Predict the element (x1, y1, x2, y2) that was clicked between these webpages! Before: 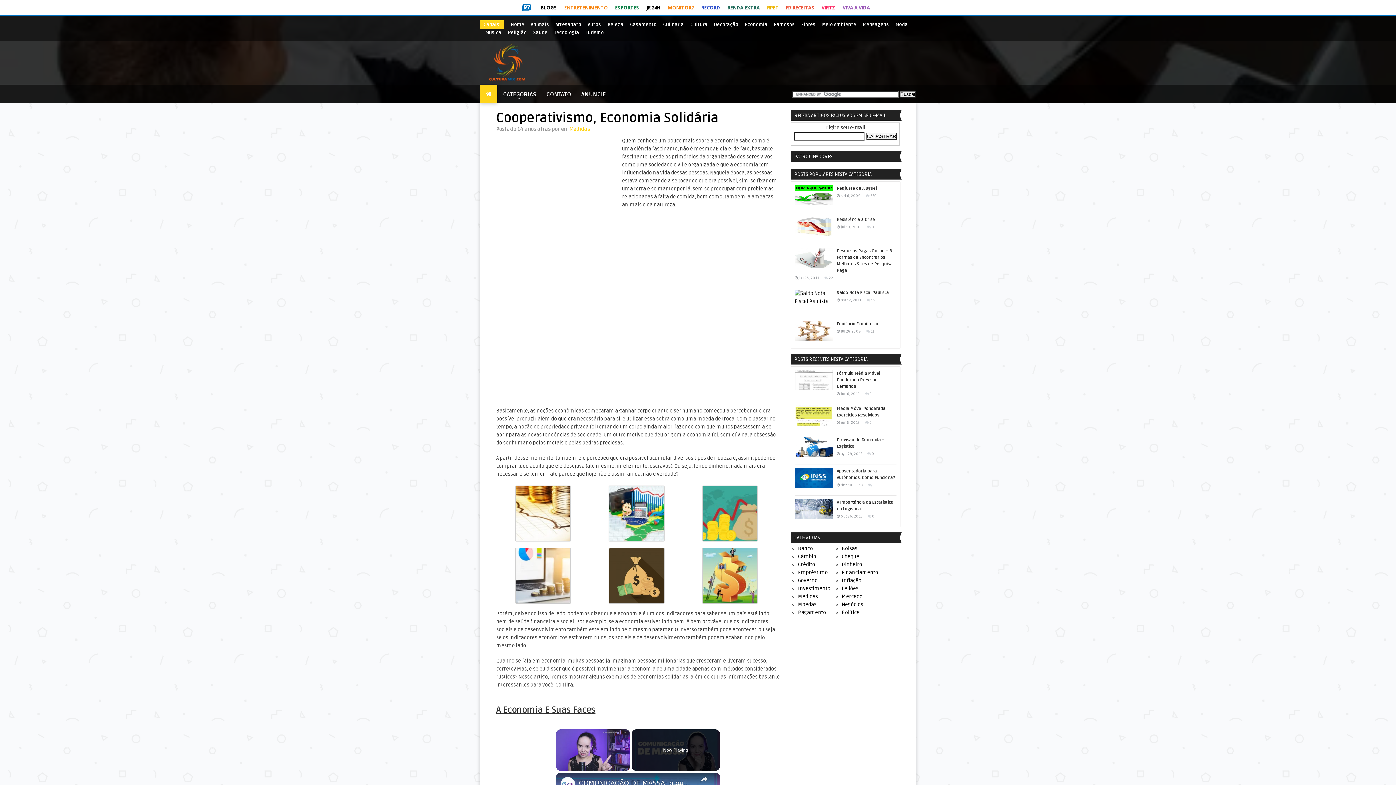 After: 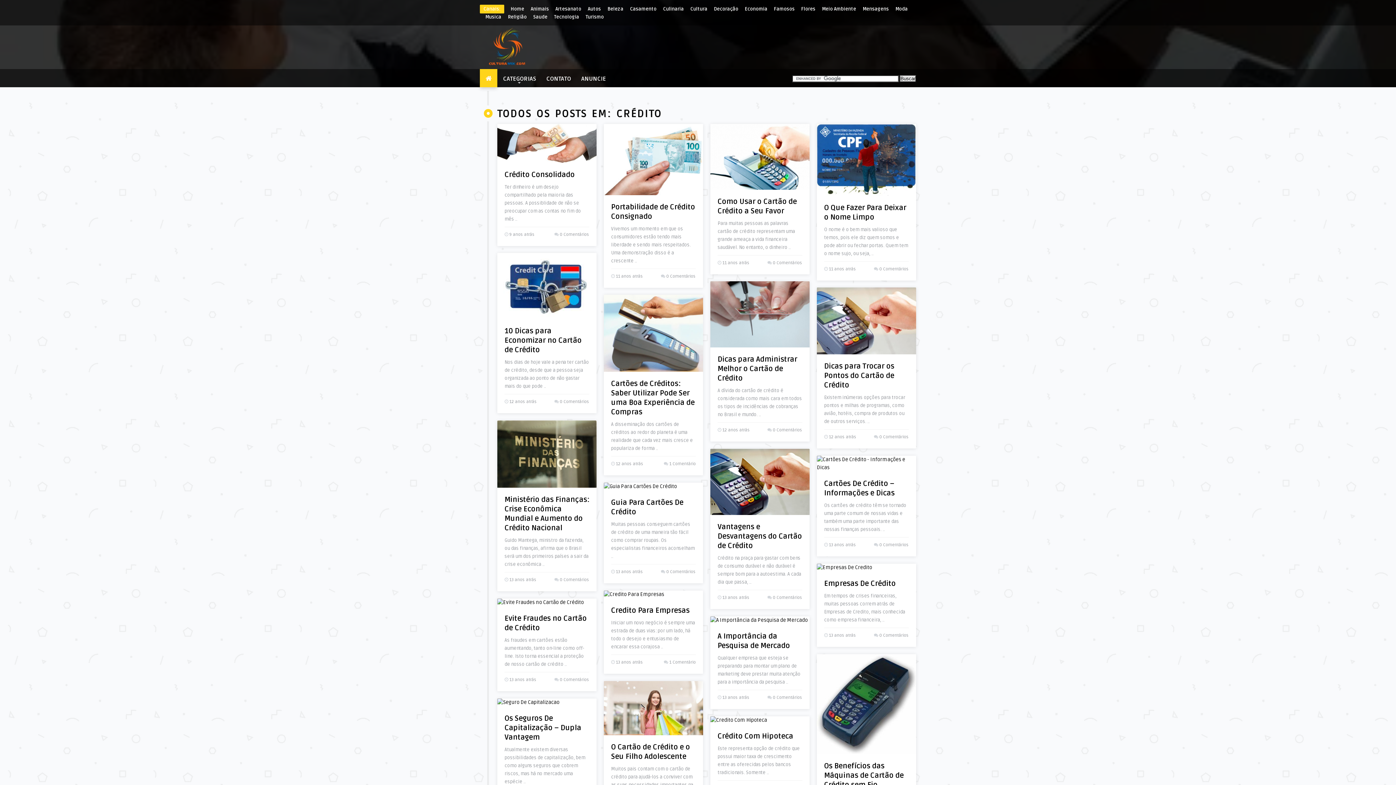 Action: label: Crédito bbox: (798, 561, 815, 568)